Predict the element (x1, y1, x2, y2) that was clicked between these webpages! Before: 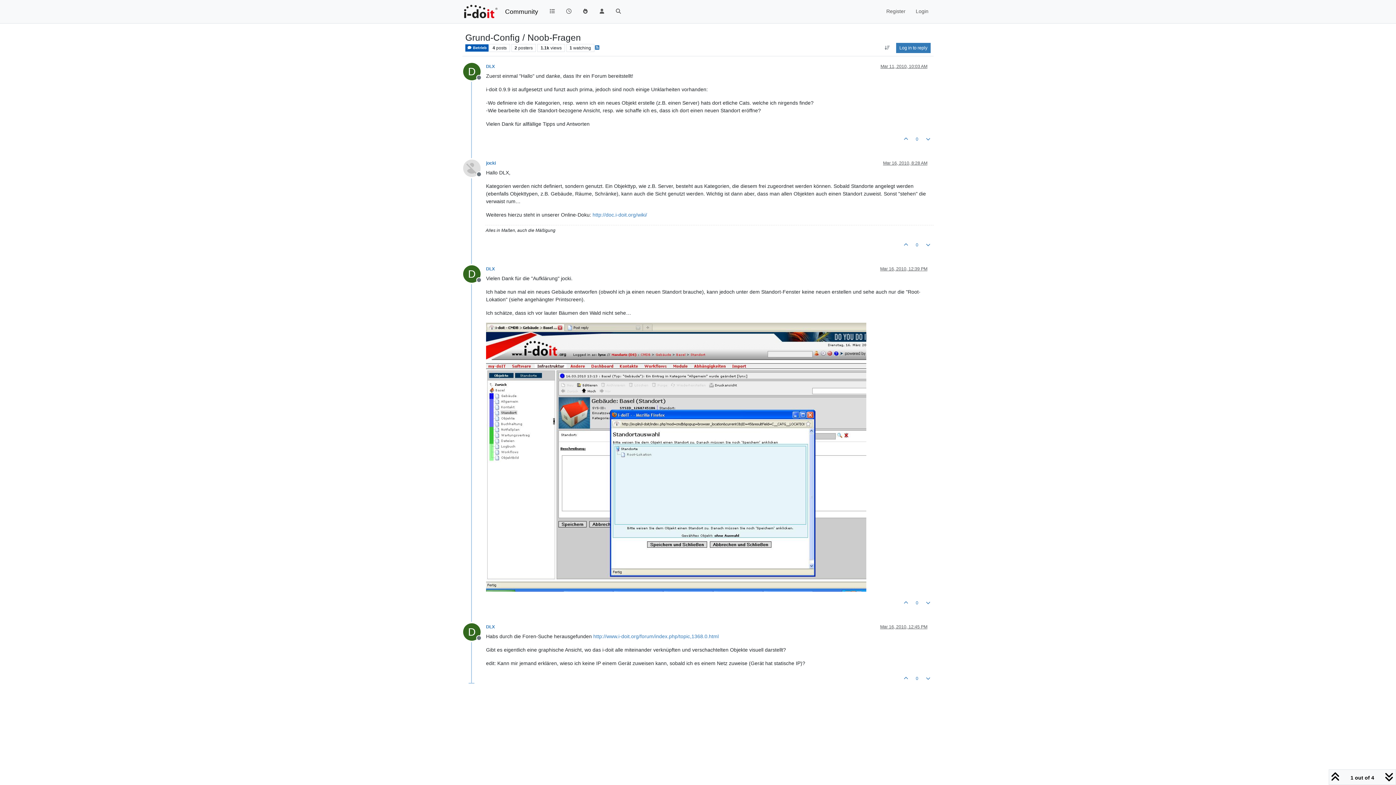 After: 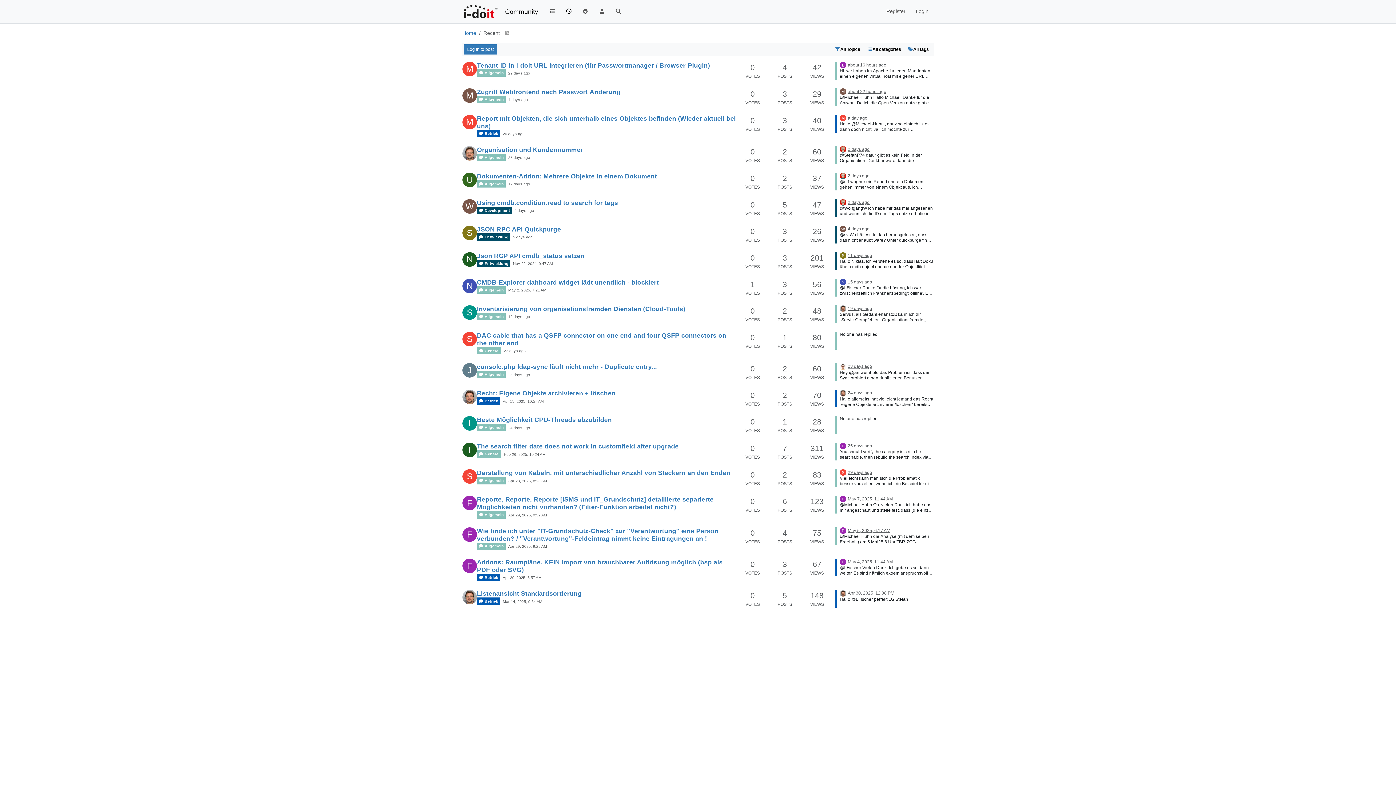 Action: bbox: (560, 4, 577, 18)